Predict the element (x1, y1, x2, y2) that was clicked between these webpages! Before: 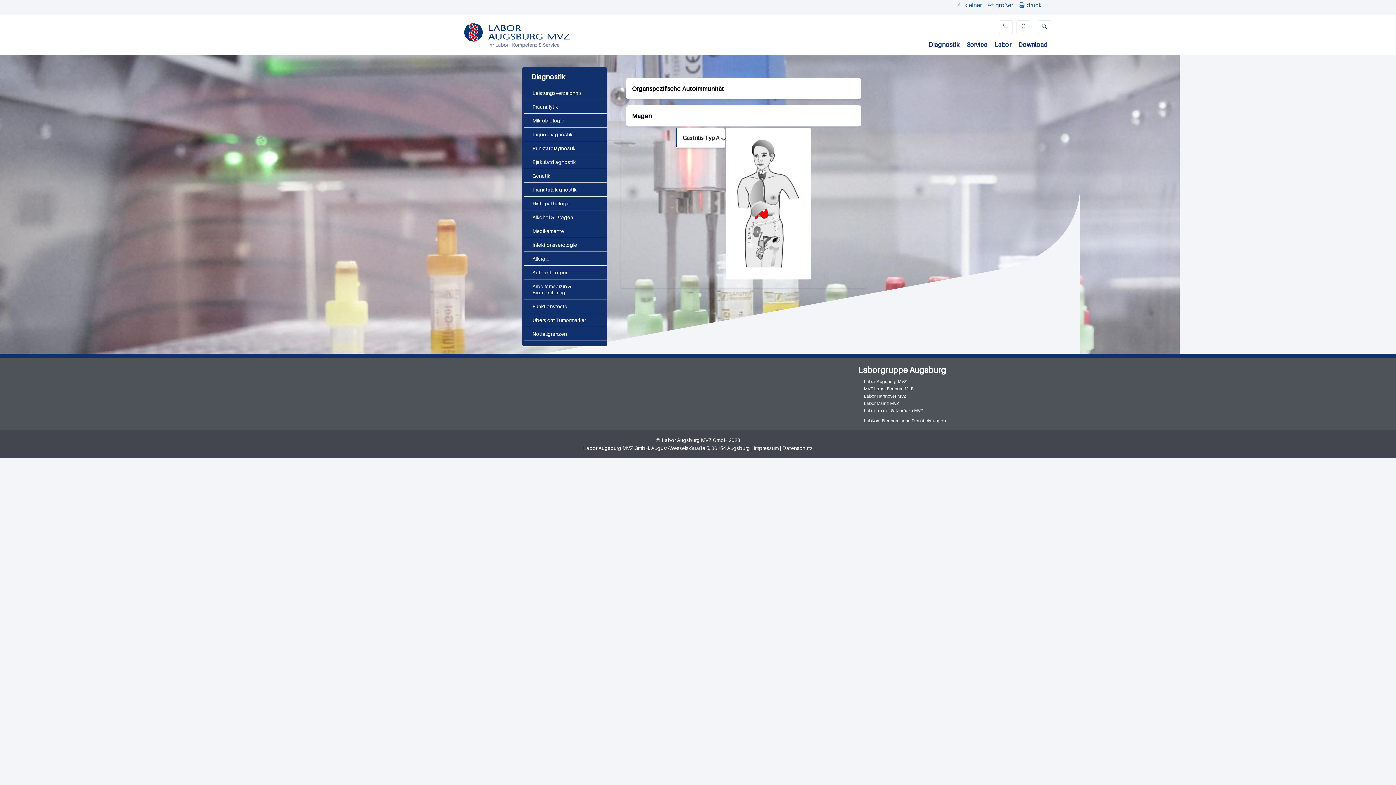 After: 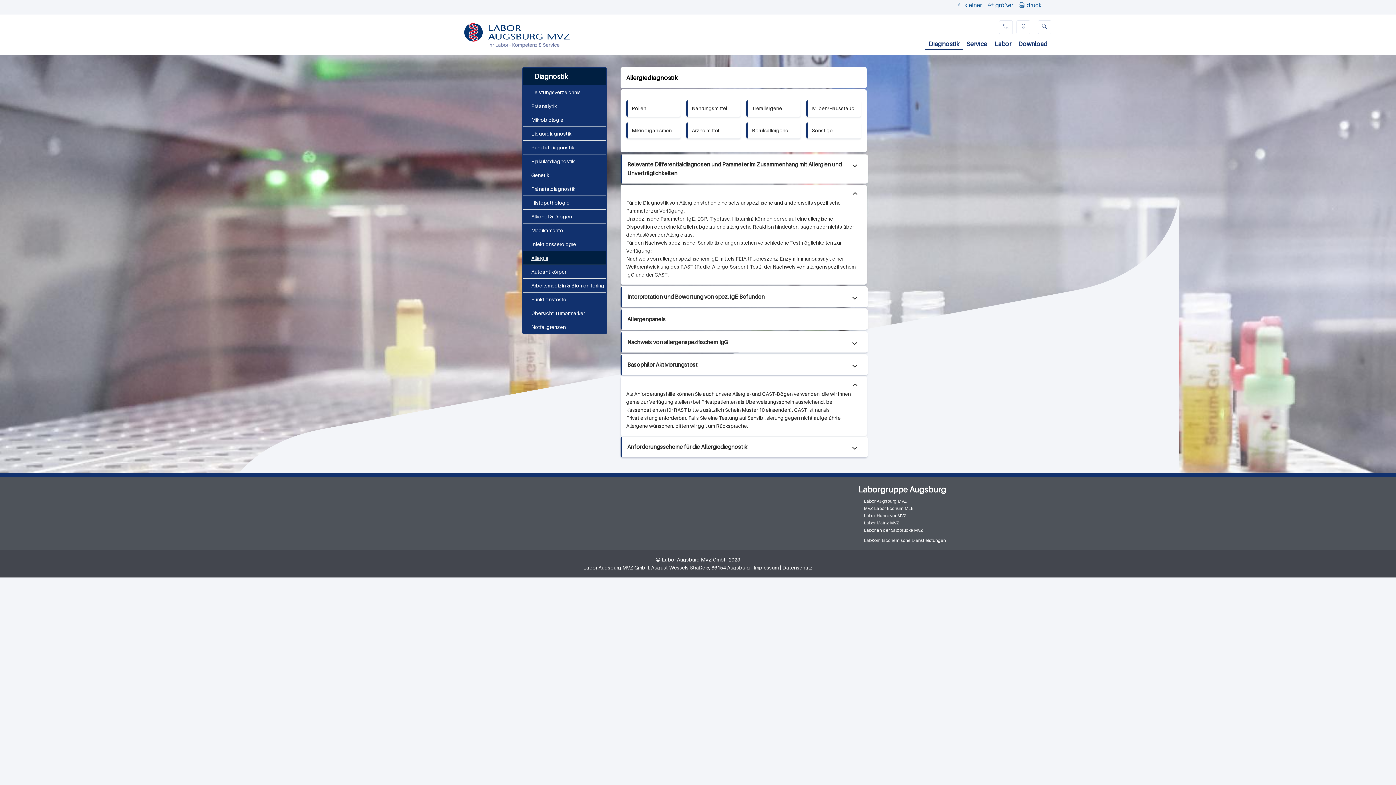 Action: bbox: (532, 255, 549, 261) label: Allergie